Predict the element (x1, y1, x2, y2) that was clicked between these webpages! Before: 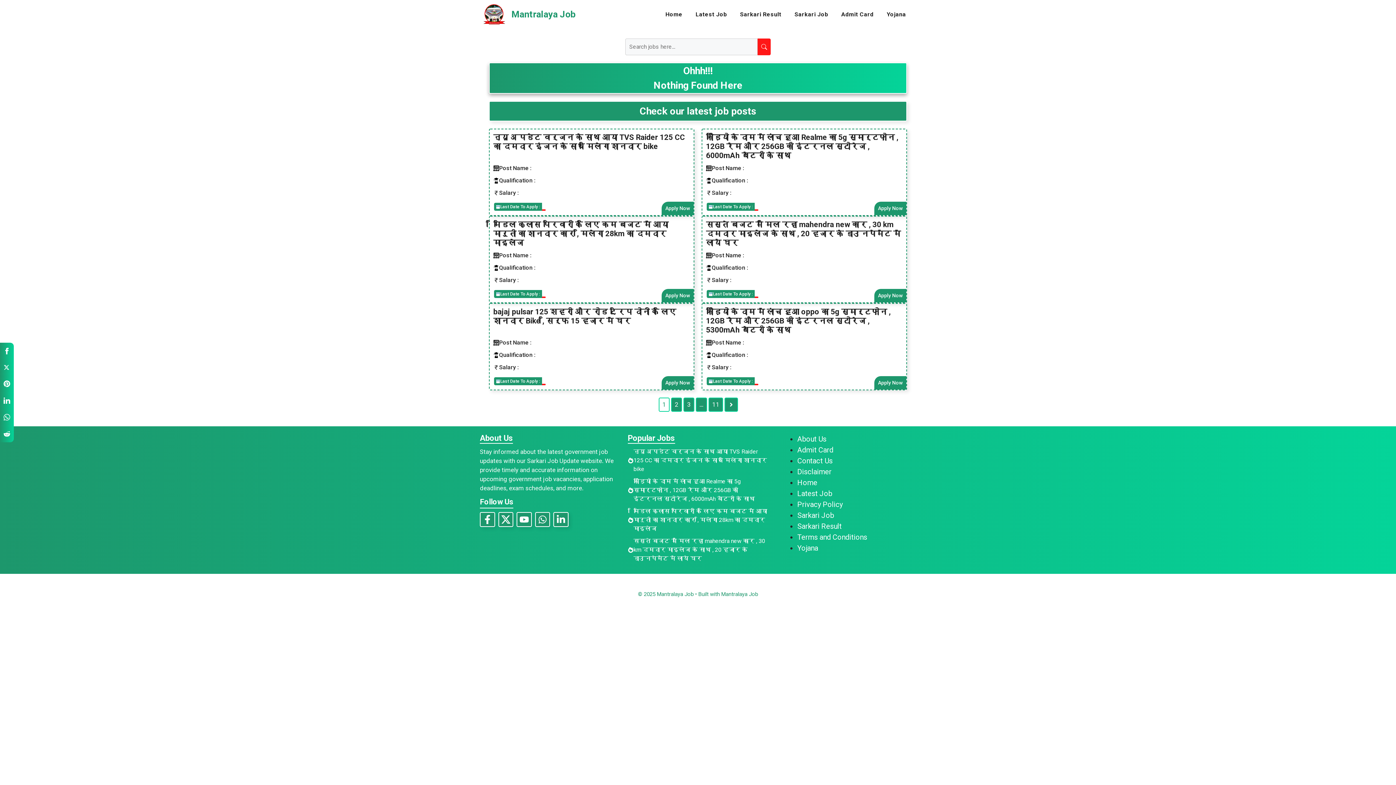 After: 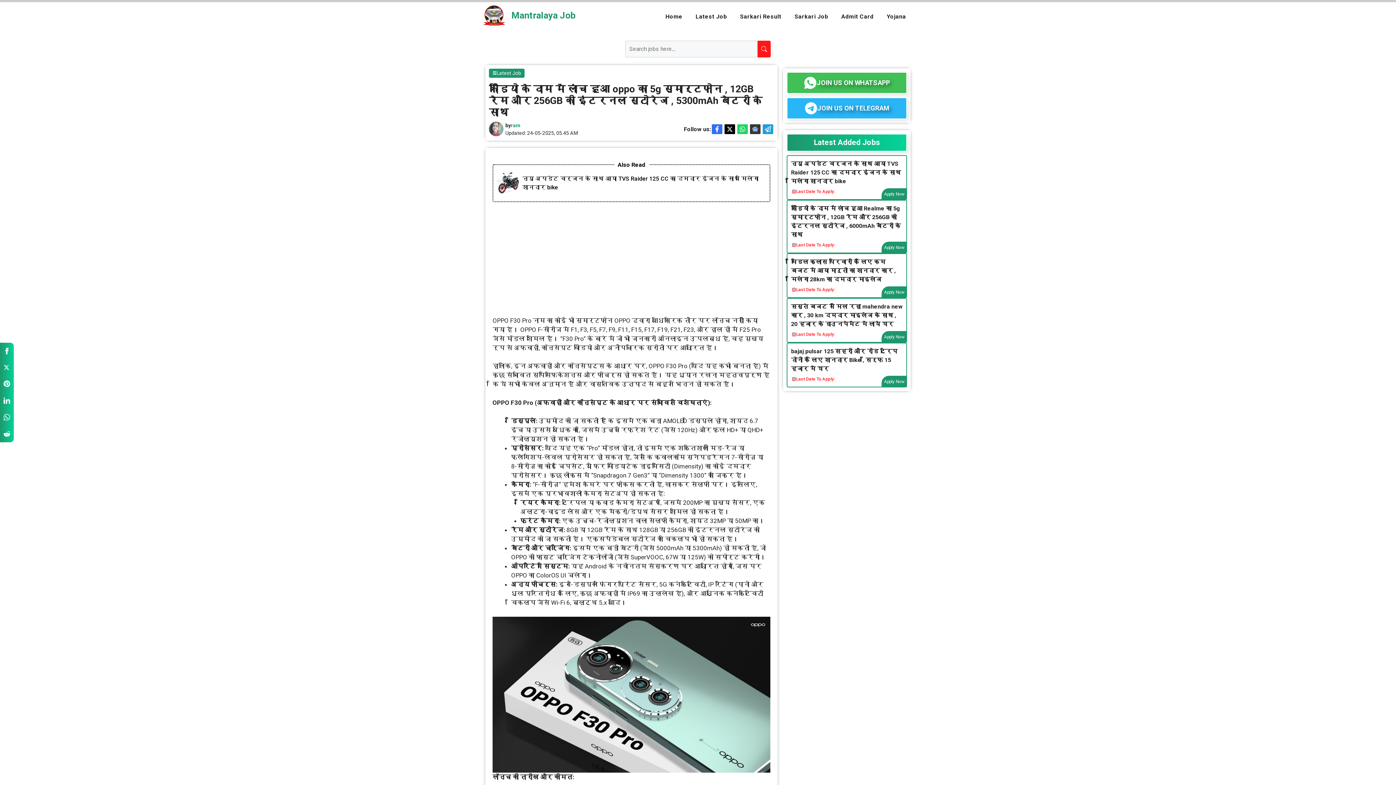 Action: label: कौड़ियो के दाम में लांच हुआ oppo का 5g स्मार्टफ़ोन , 12GB रैम और 256GB की इंटरनल स्टोरेज , 5300mAh बैटरी के साथ bbox: (706, 307, 890, 334)